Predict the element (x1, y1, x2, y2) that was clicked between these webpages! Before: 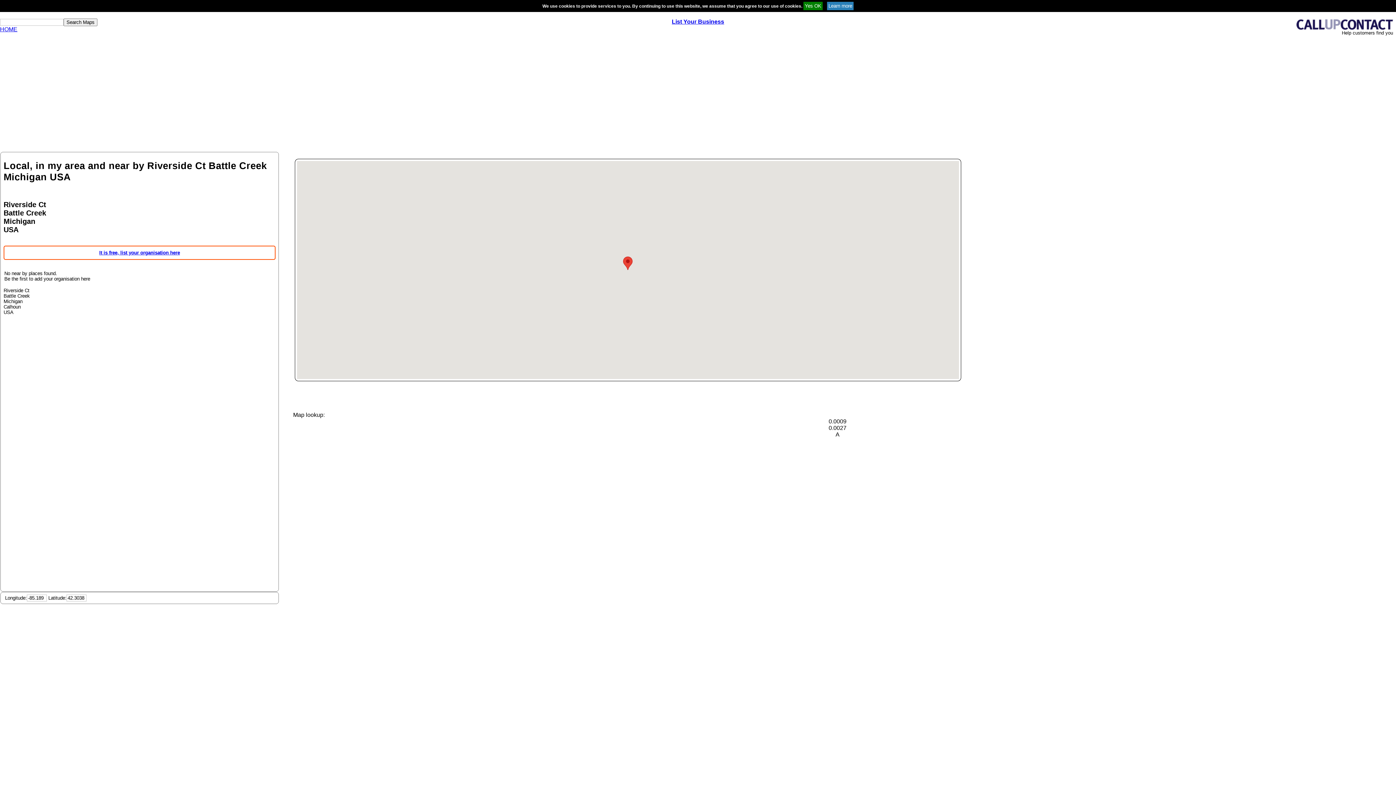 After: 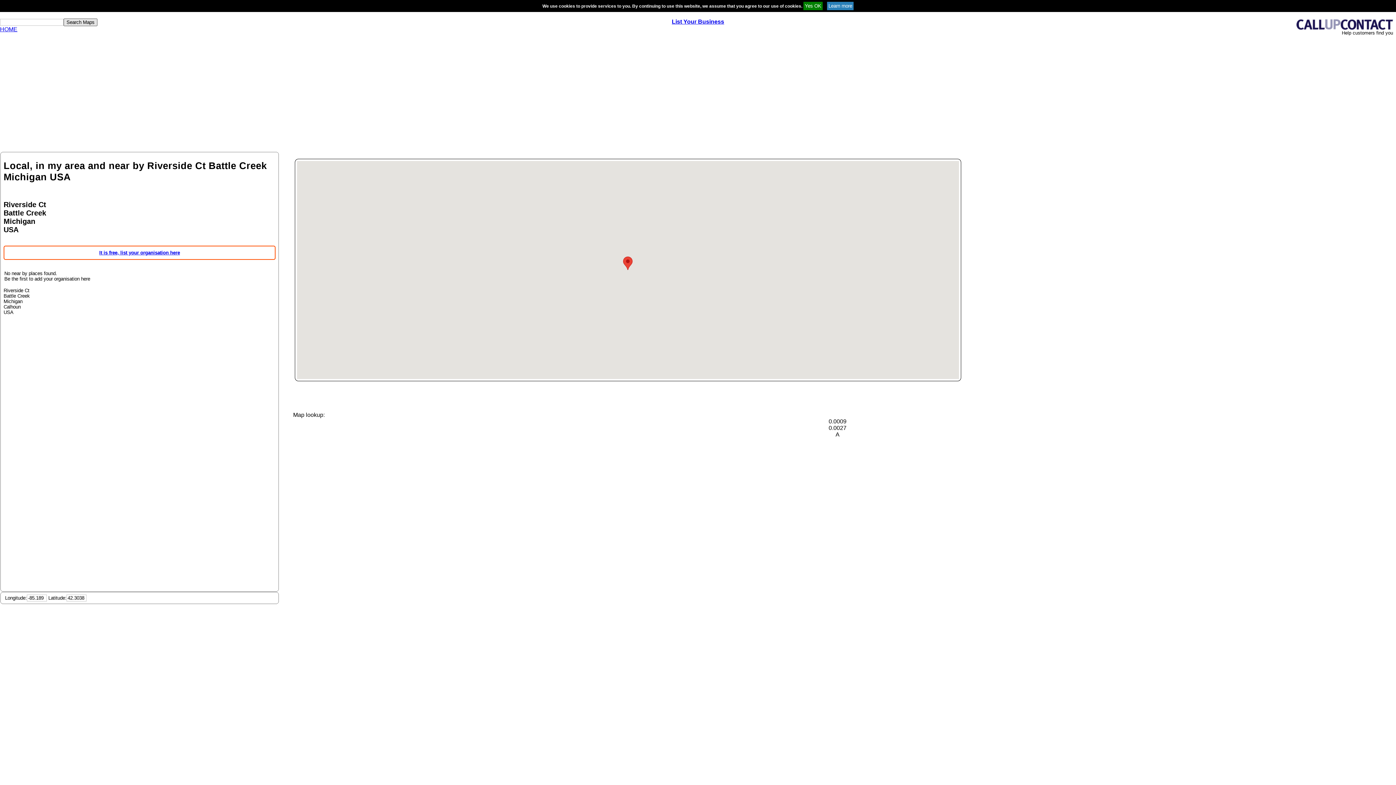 Action: bbox: (63, 18, 97, 26) label: Search Maps